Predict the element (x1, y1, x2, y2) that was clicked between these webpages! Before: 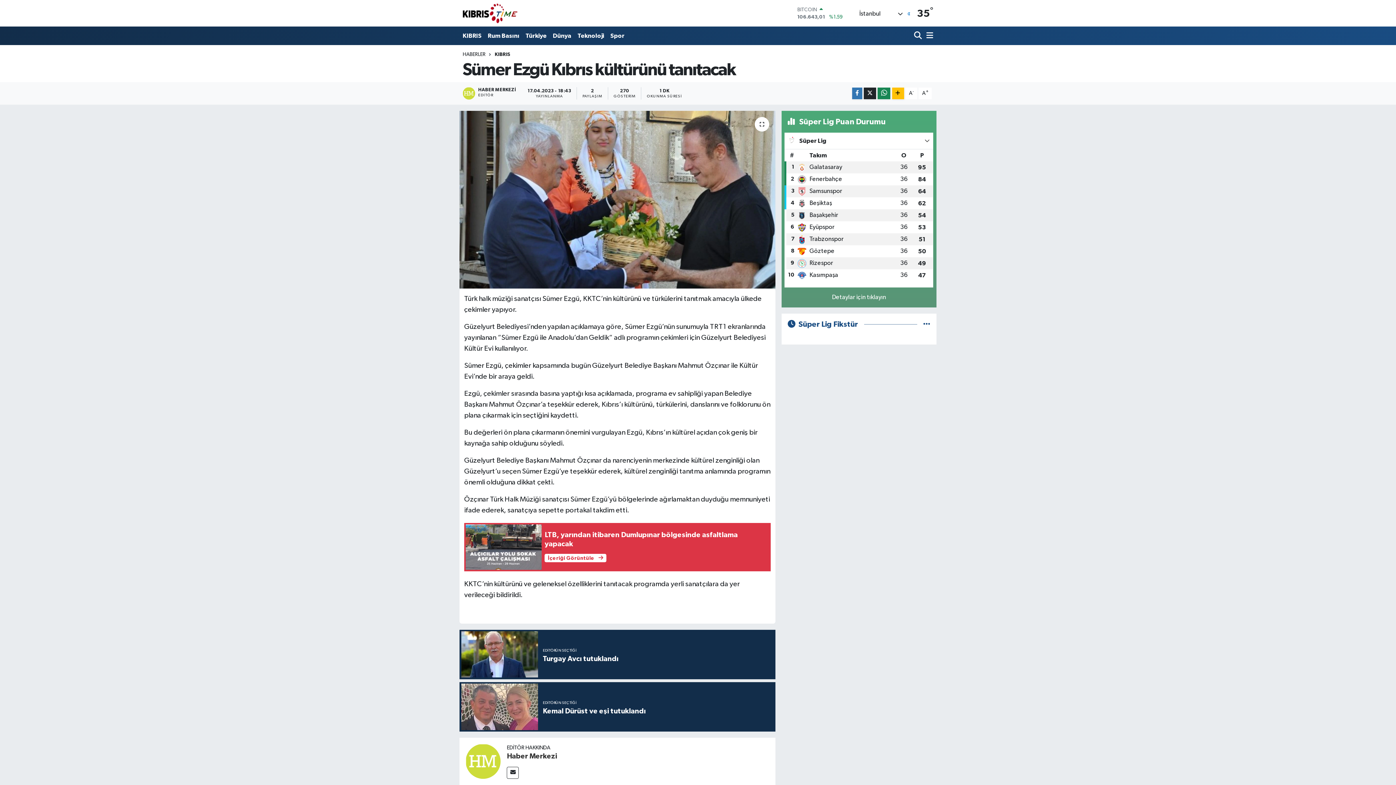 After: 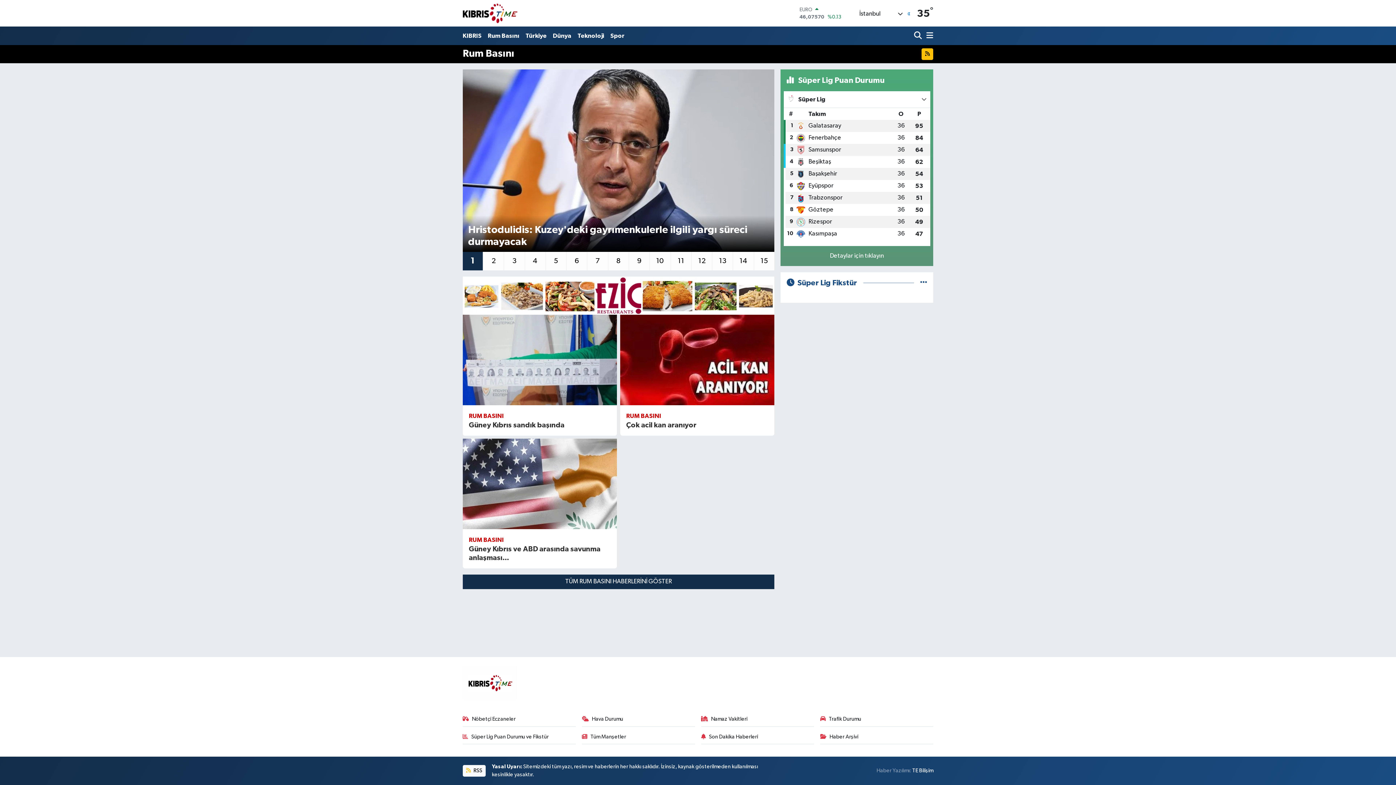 Action: label: Rum Basını bbox: (484, 28, 522, 43)